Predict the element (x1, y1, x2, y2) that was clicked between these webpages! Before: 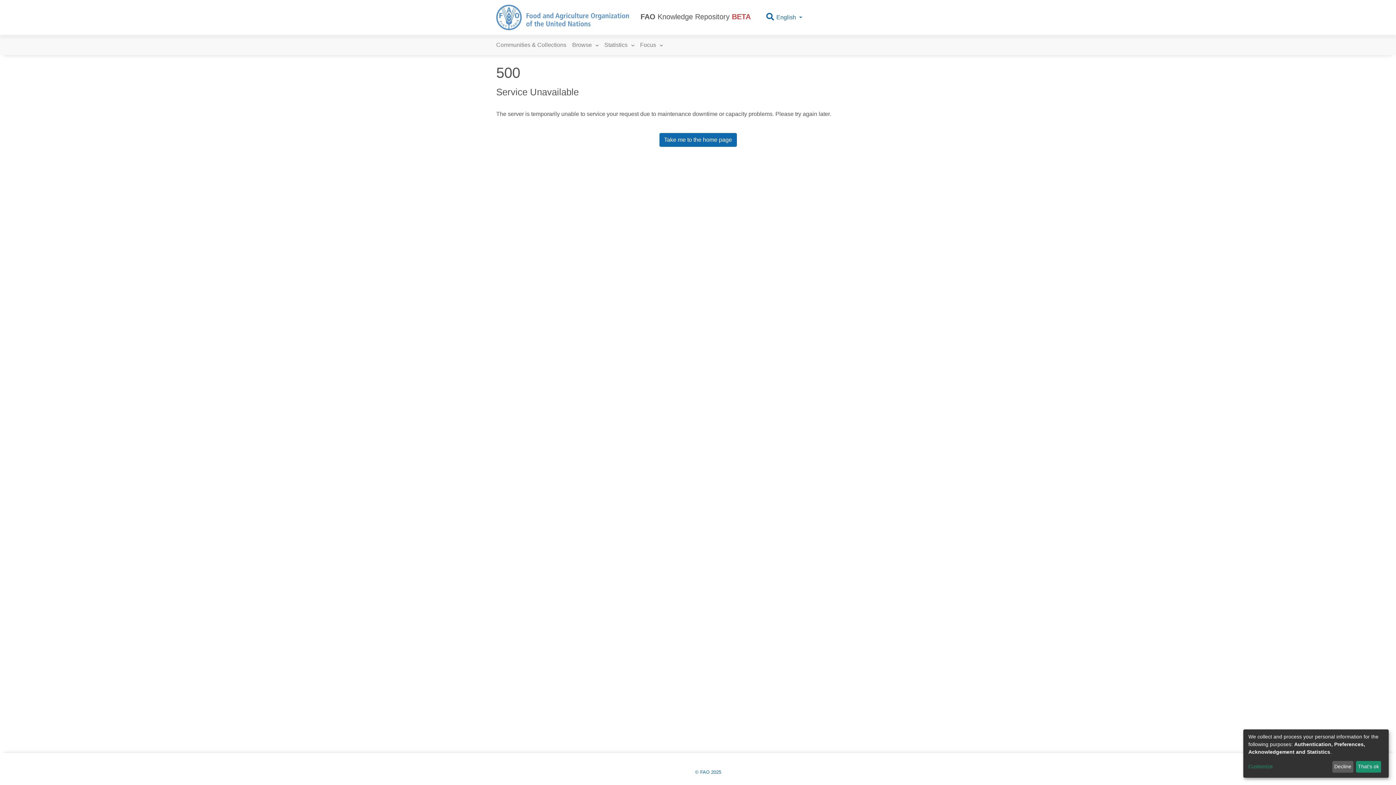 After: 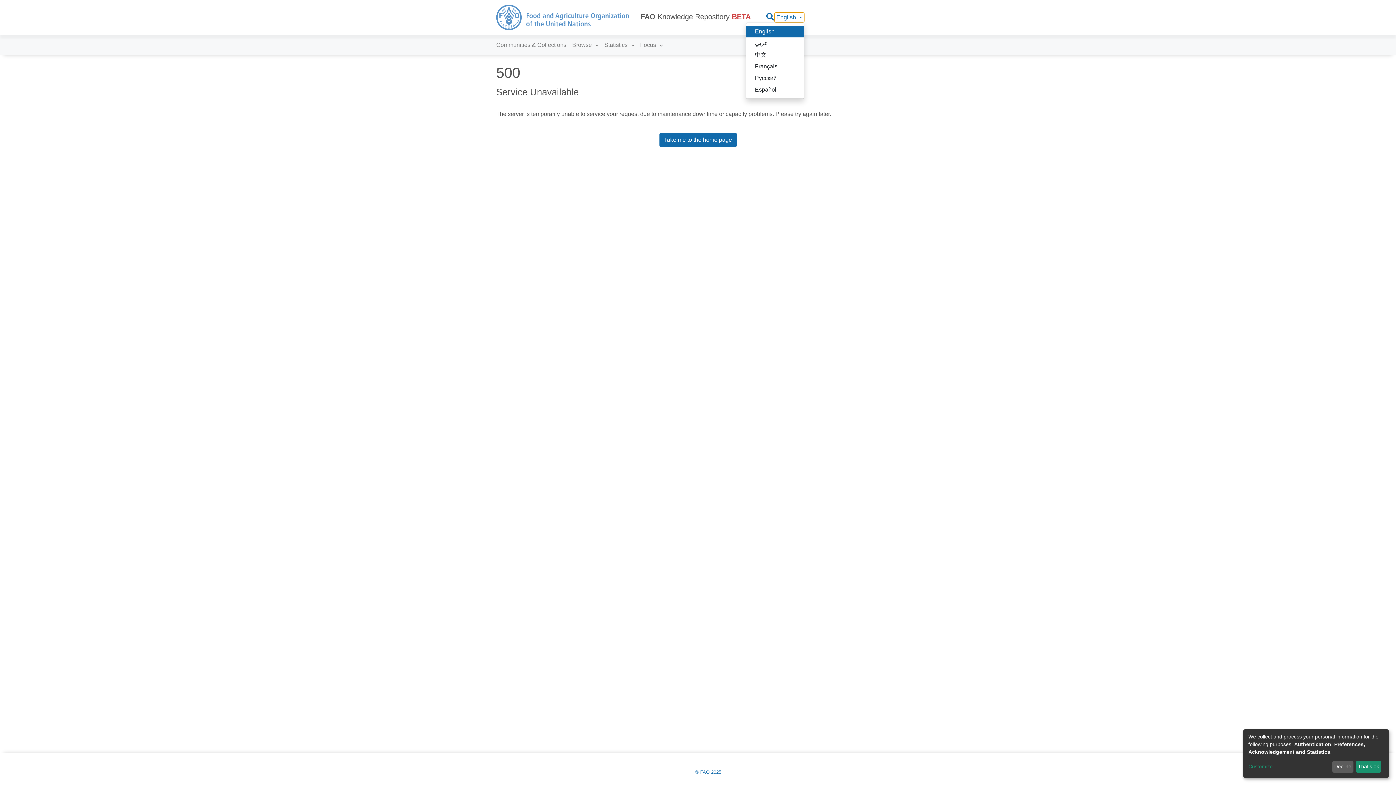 Action: bbox: (775, 13, 804, 21) label: Language switch